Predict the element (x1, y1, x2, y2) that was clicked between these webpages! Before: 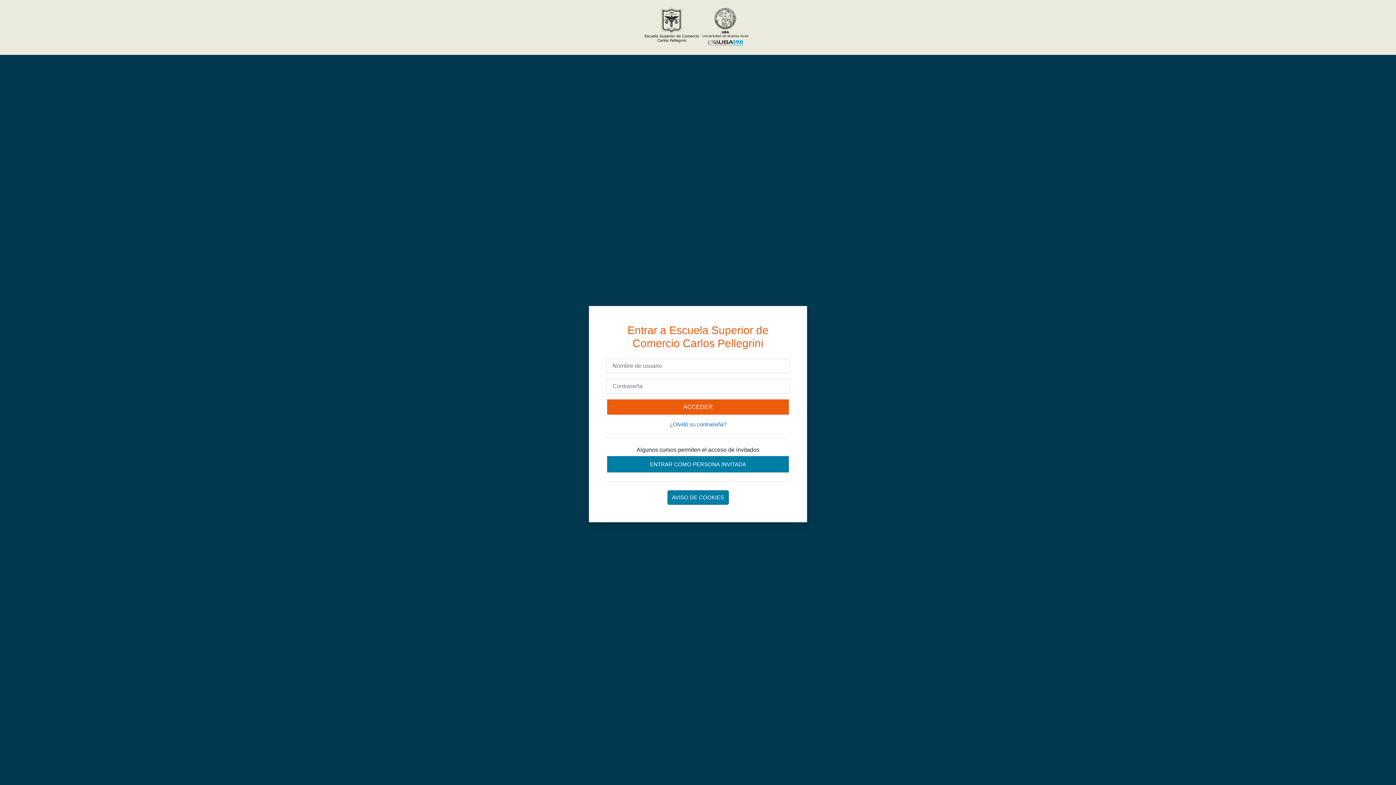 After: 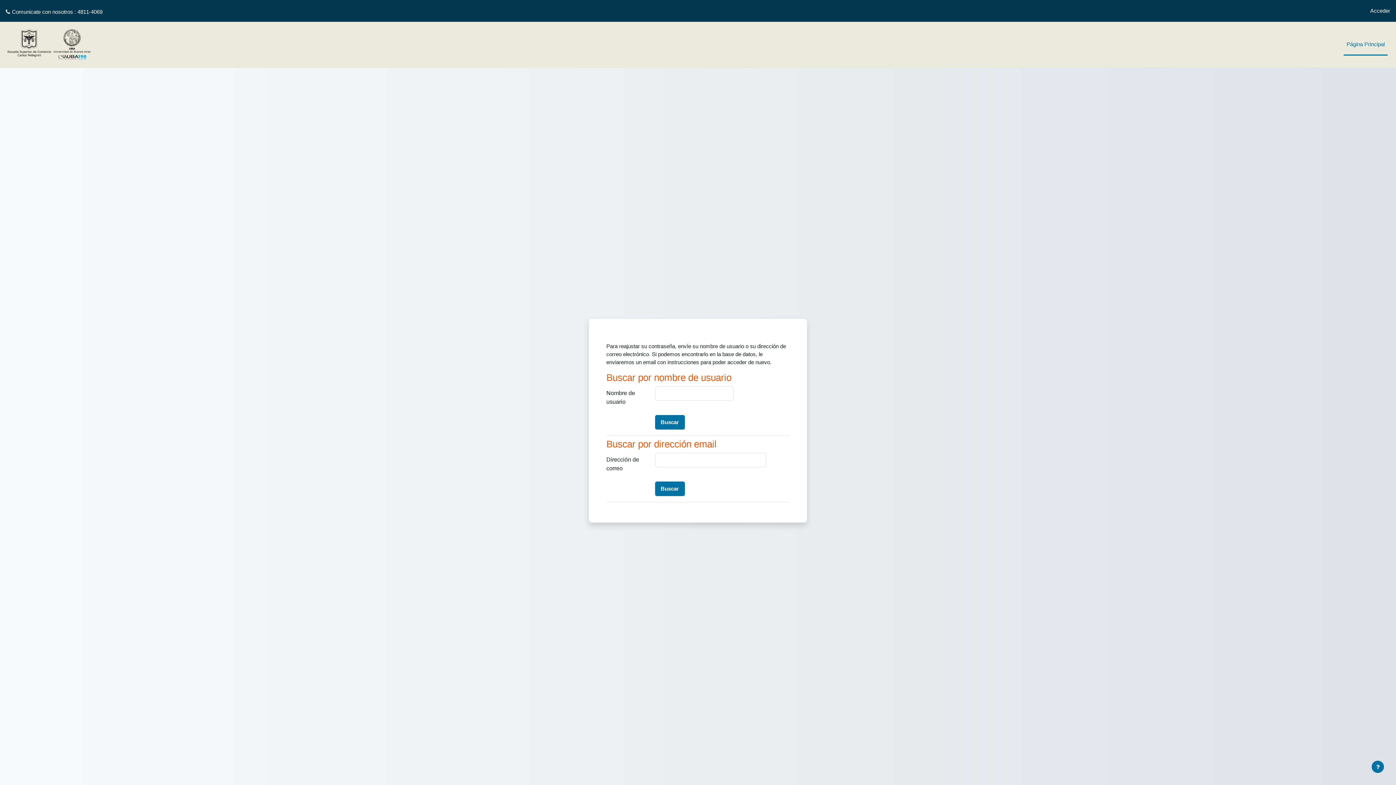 Action: bbox: (669, 421, 726, 427) label: ¿Olvidó su contraseña?